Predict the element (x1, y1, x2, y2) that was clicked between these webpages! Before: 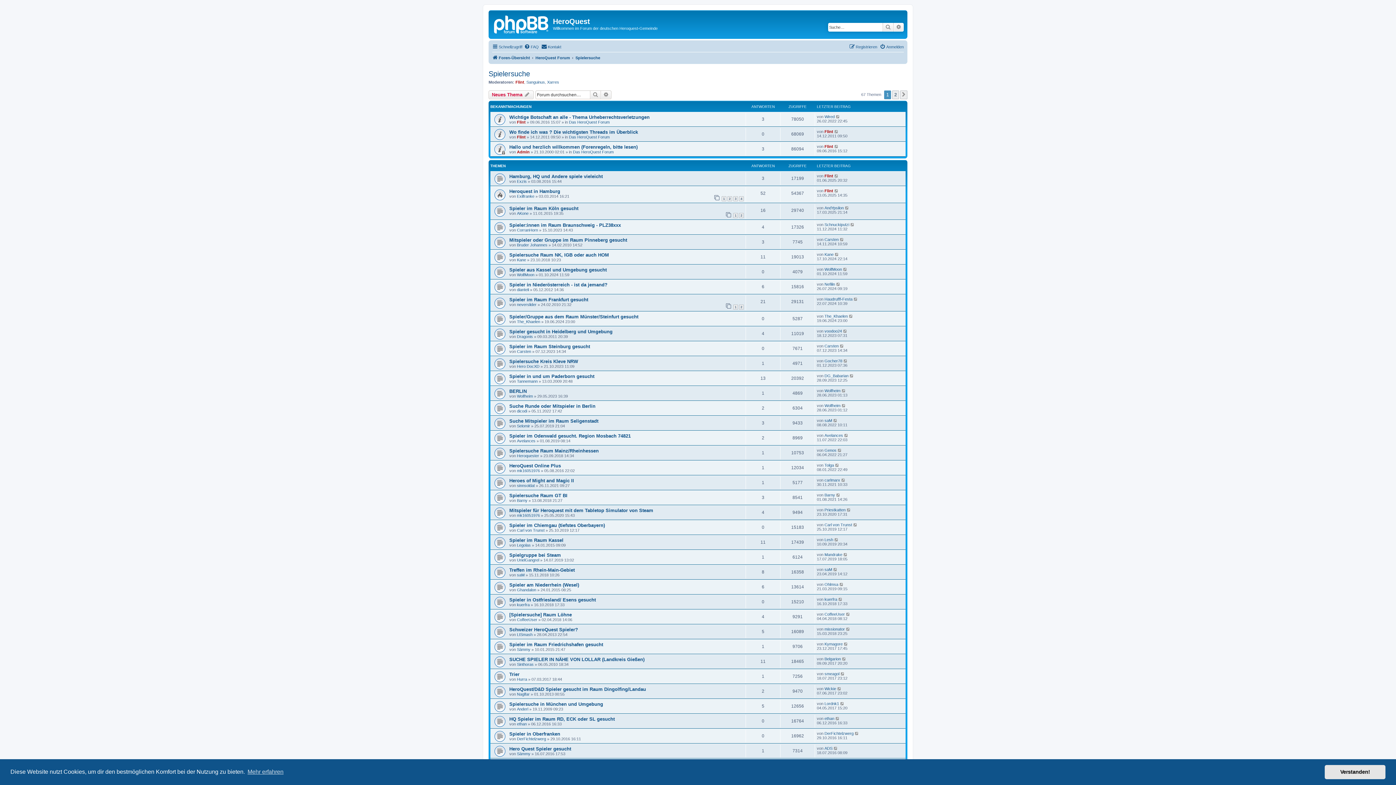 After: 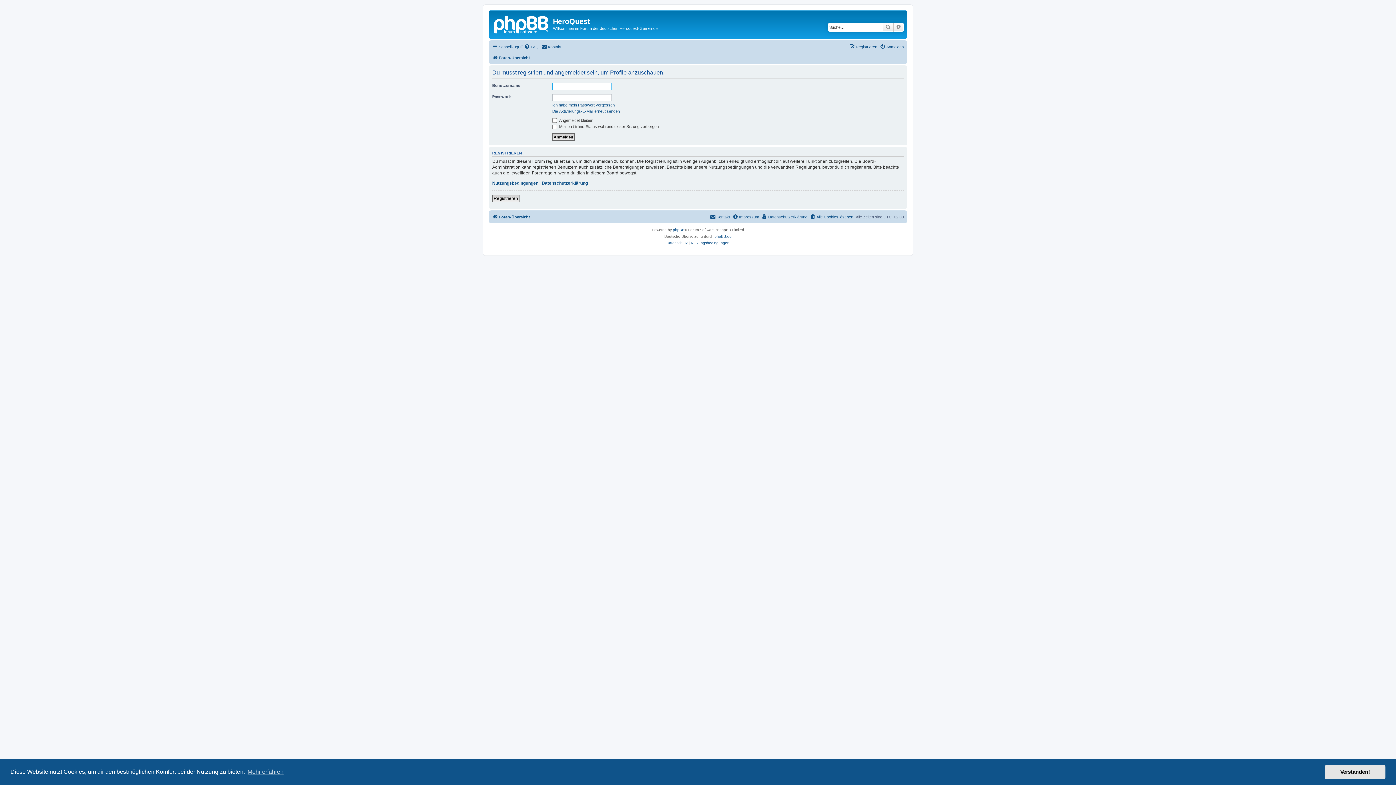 Action: label: Sämmy bbox: (517, 751, 530, 756)